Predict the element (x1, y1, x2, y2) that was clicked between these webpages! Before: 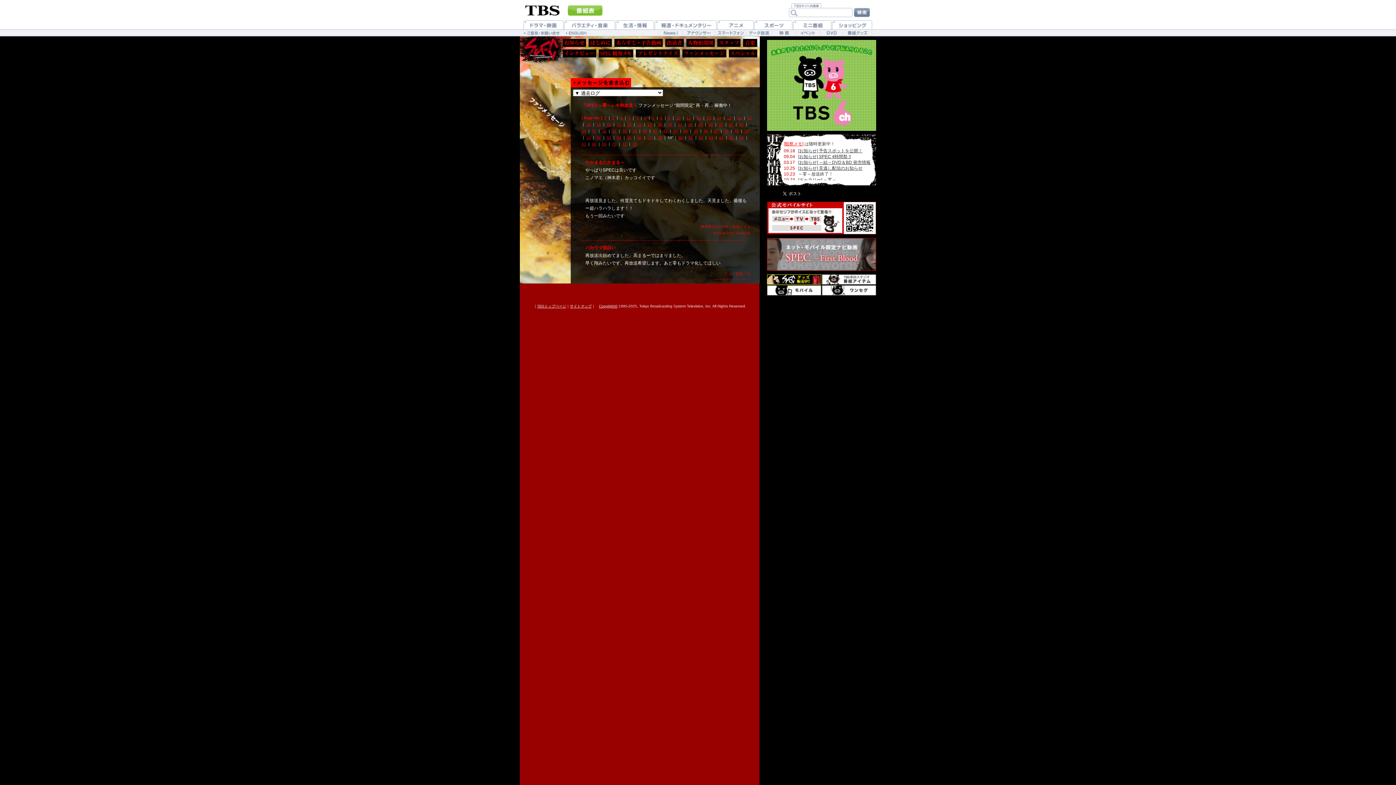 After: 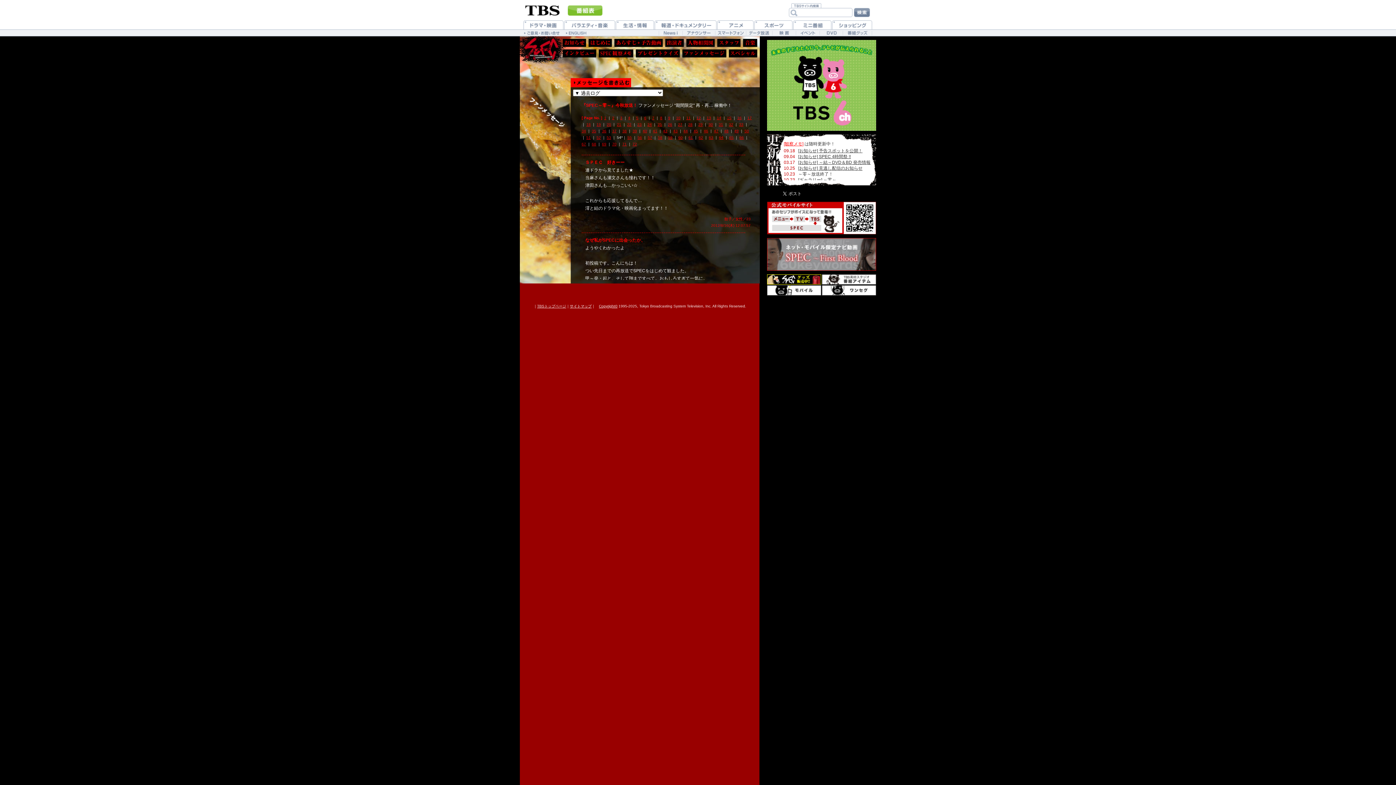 Action: bbox: (617, 135, 621, 139) label: 54